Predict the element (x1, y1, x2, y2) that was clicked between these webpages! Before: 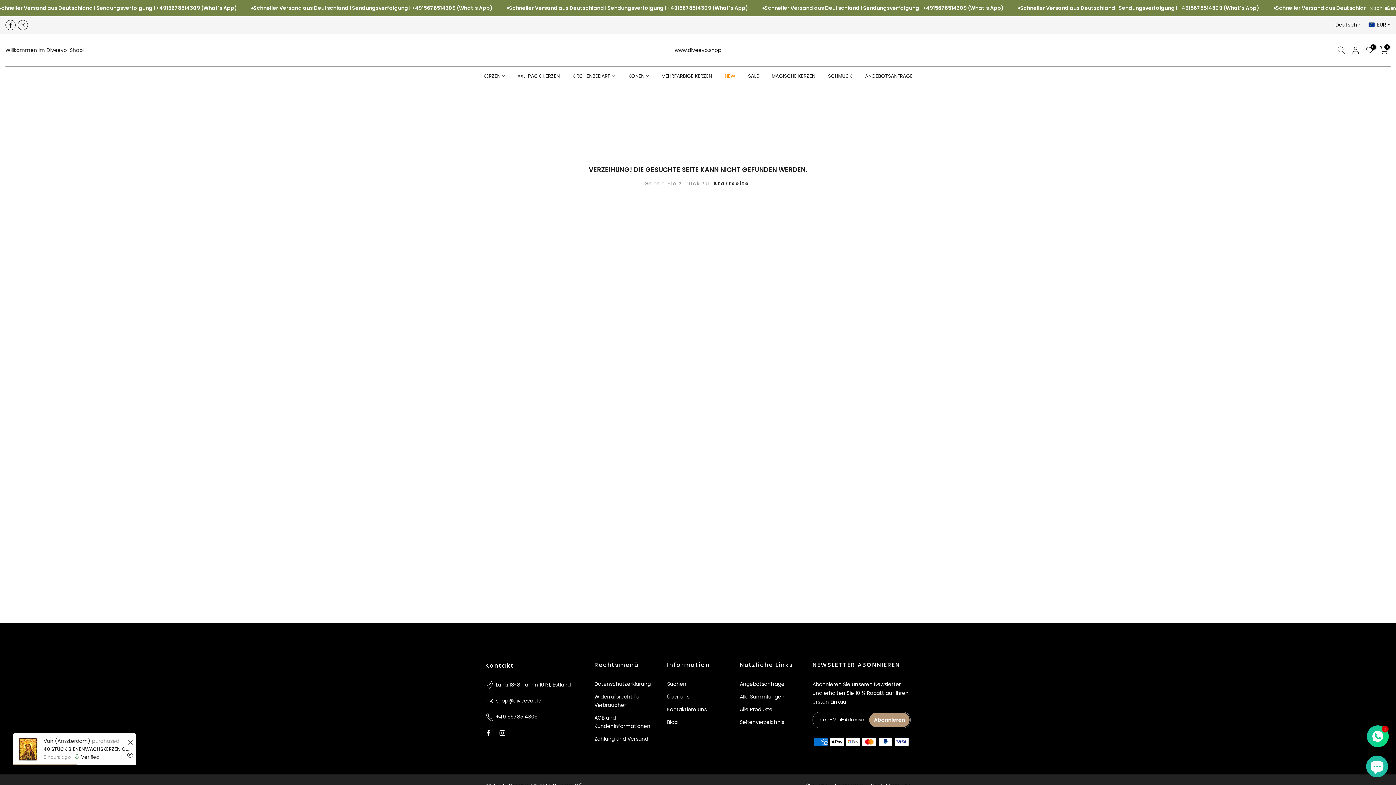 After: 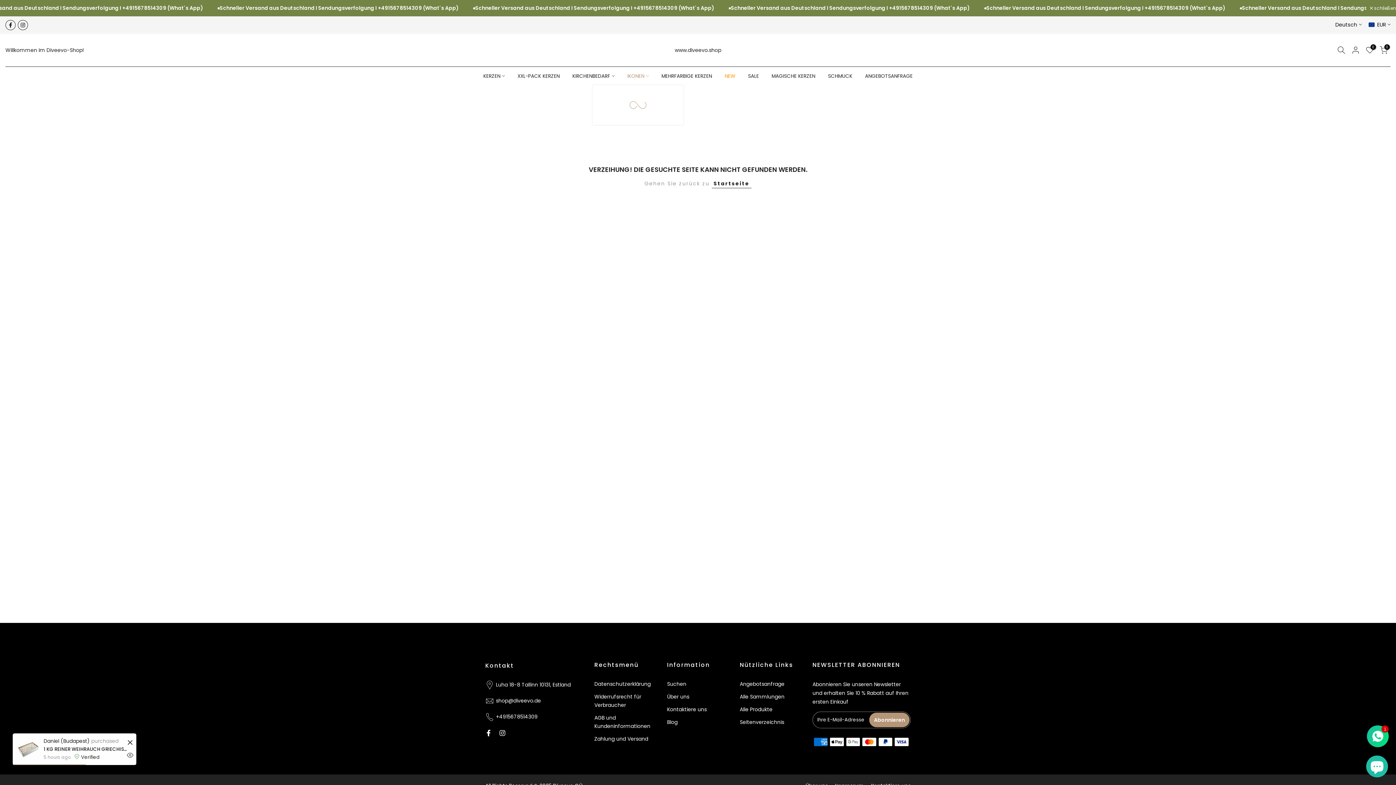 Action: label: IKONEN bbox: (621, 71, 655, 80)